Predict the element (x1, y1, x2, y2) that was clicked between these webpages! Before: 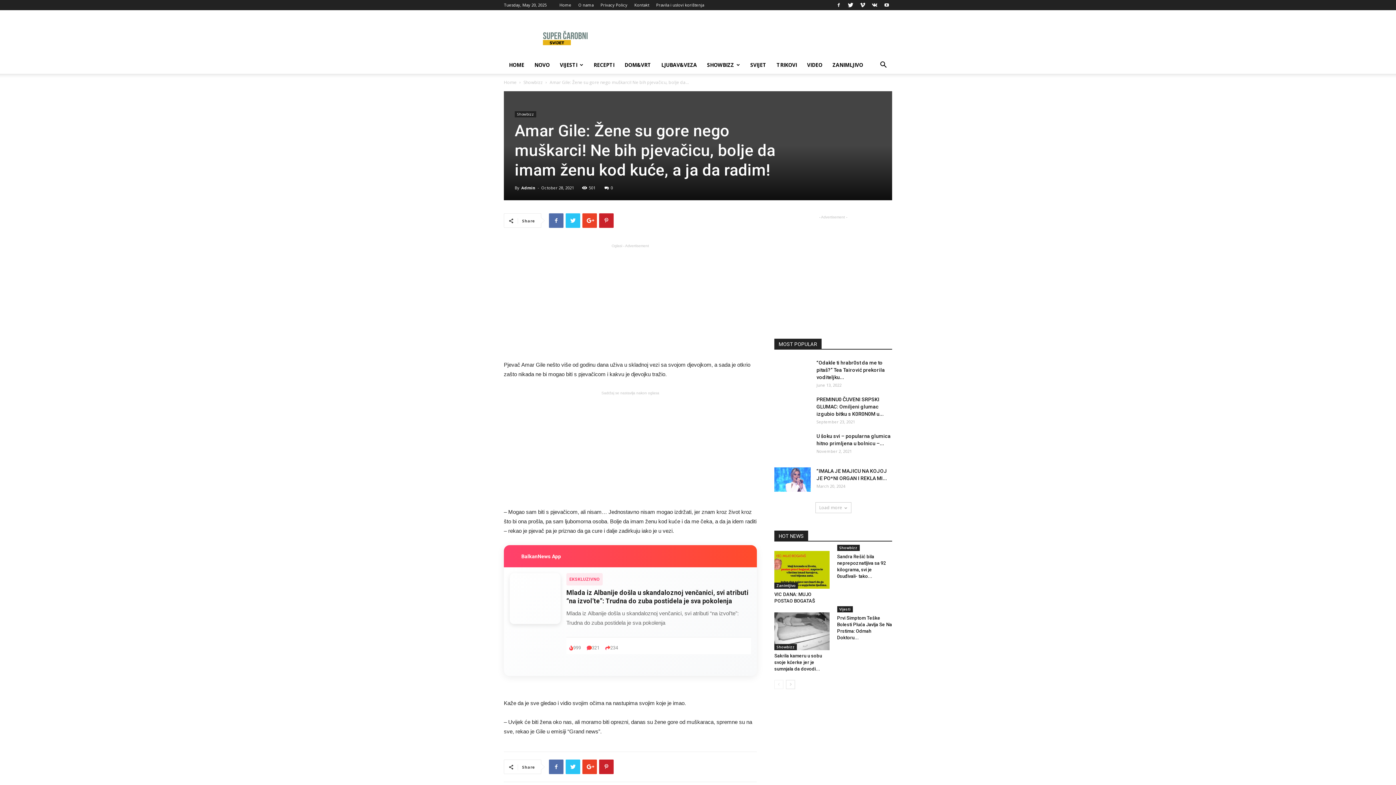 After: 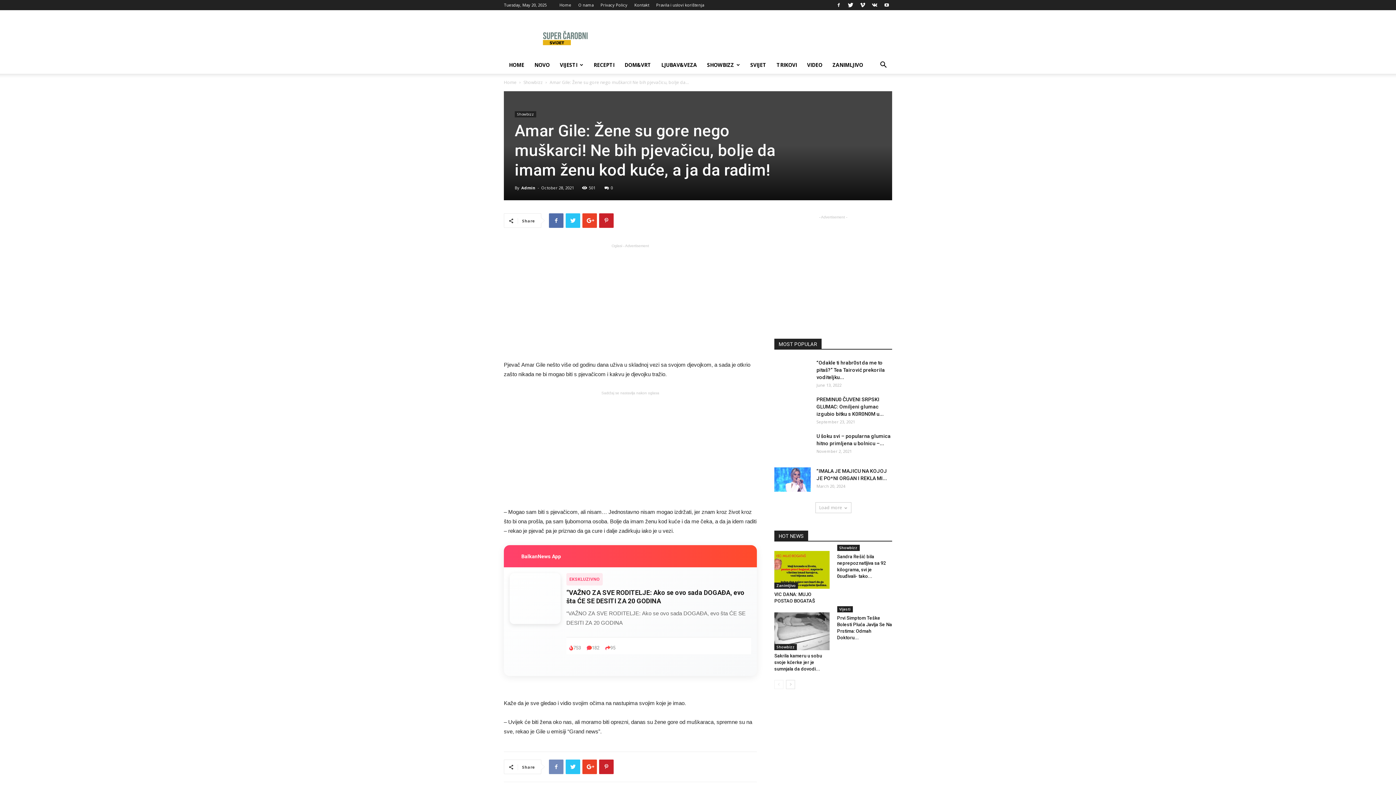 Action: bbox: (549, 760, 563, 774)